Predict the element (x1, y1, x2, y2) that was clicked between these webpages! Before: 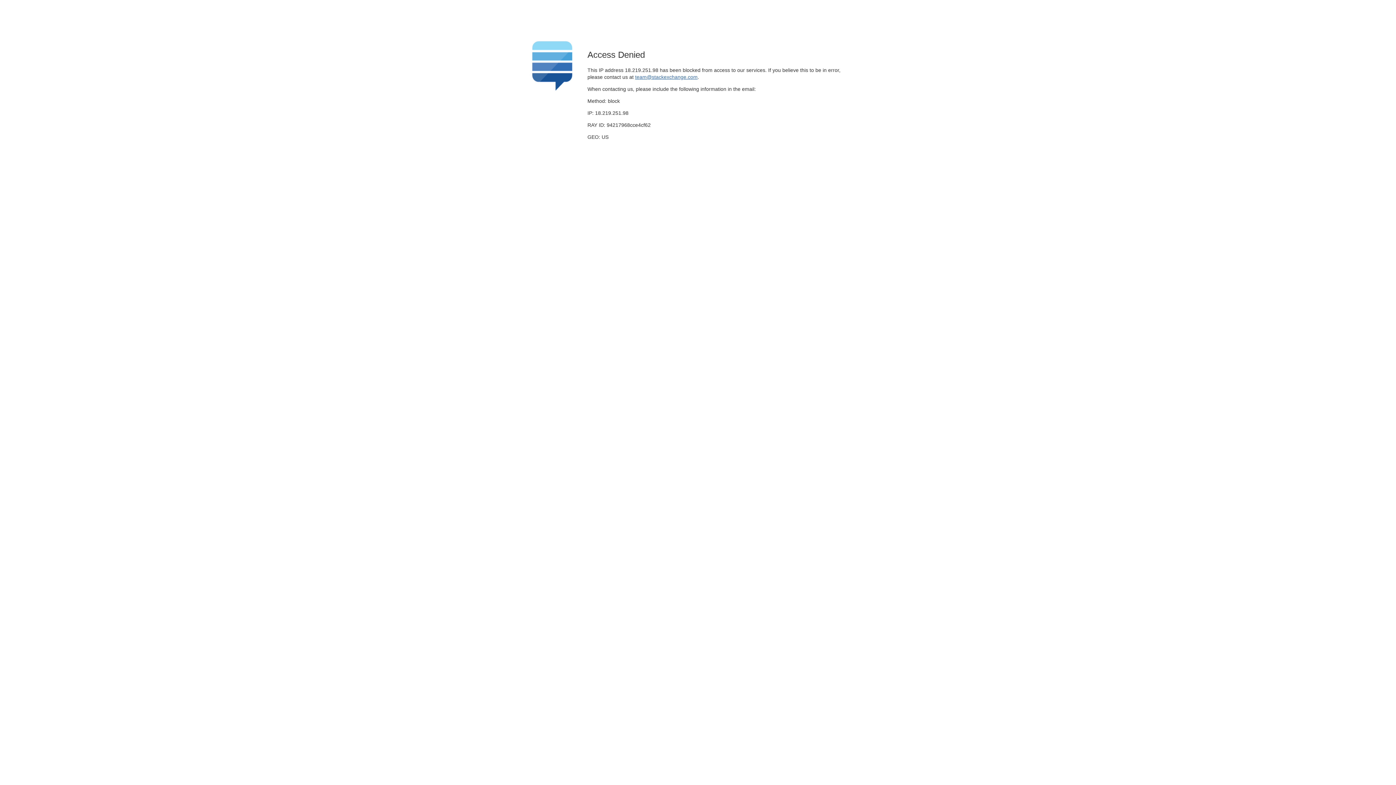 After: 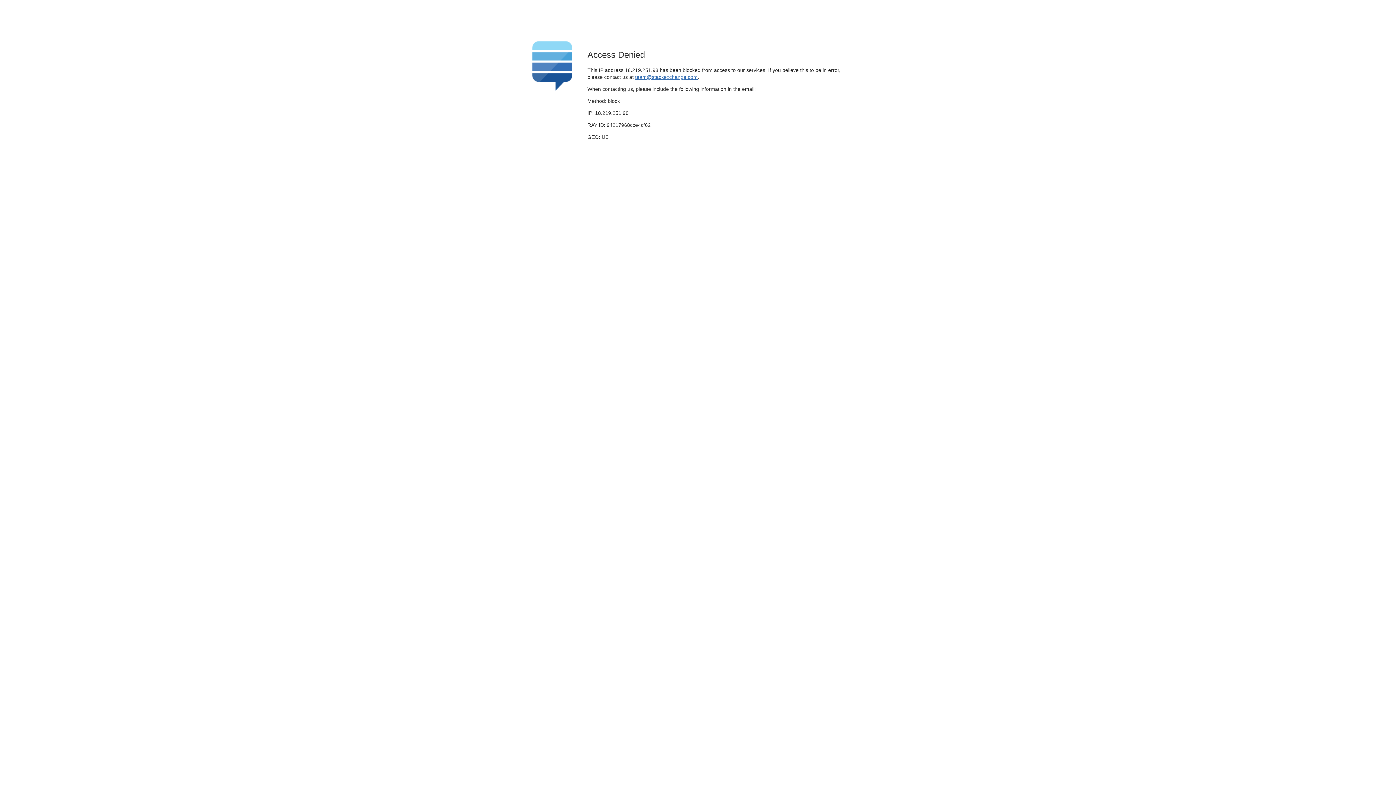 Action: bbox: (635, 74, 697, 79) label: team@stackexchange.com